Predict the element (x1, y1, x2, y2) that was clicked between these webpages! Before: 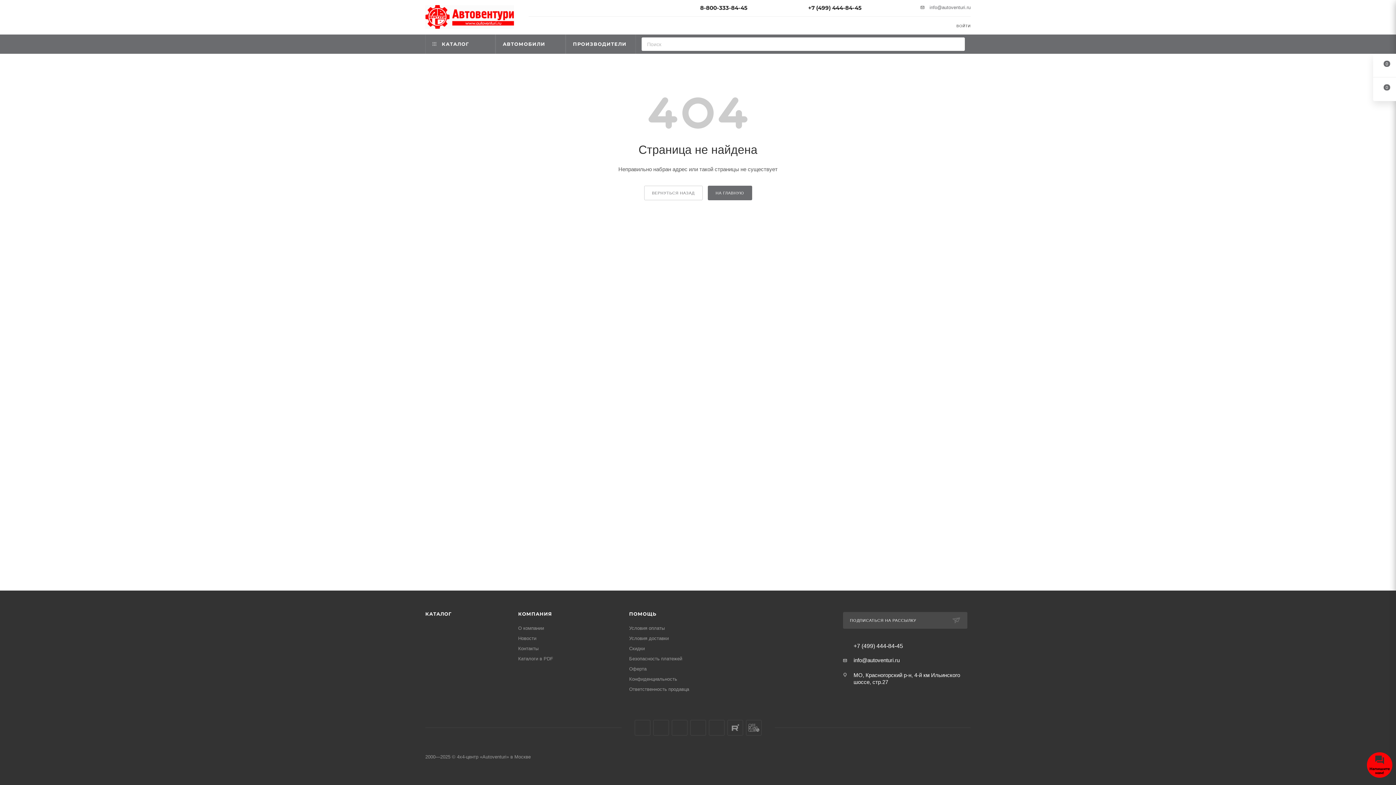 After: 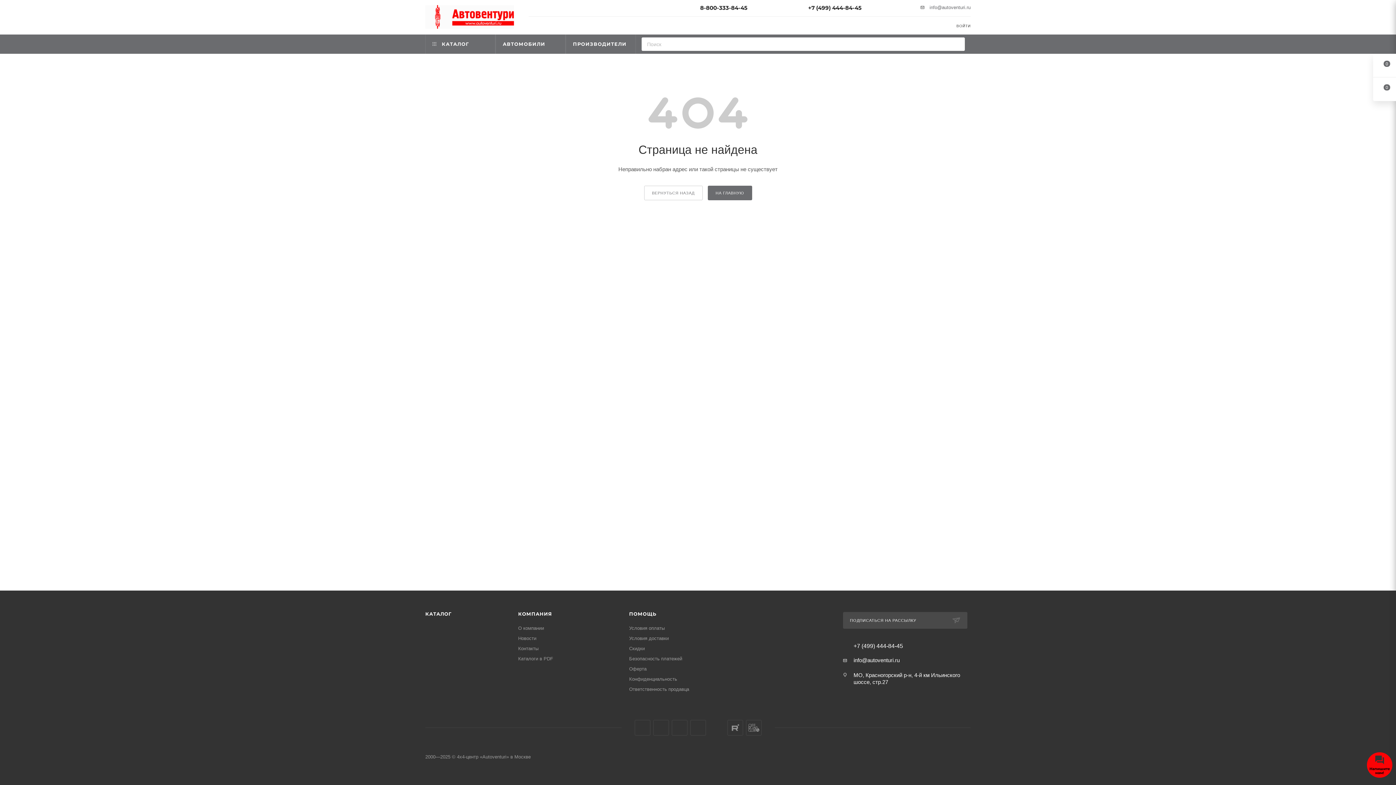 Action: bbox: (708, 720, 724, 736) label: WhatsApp